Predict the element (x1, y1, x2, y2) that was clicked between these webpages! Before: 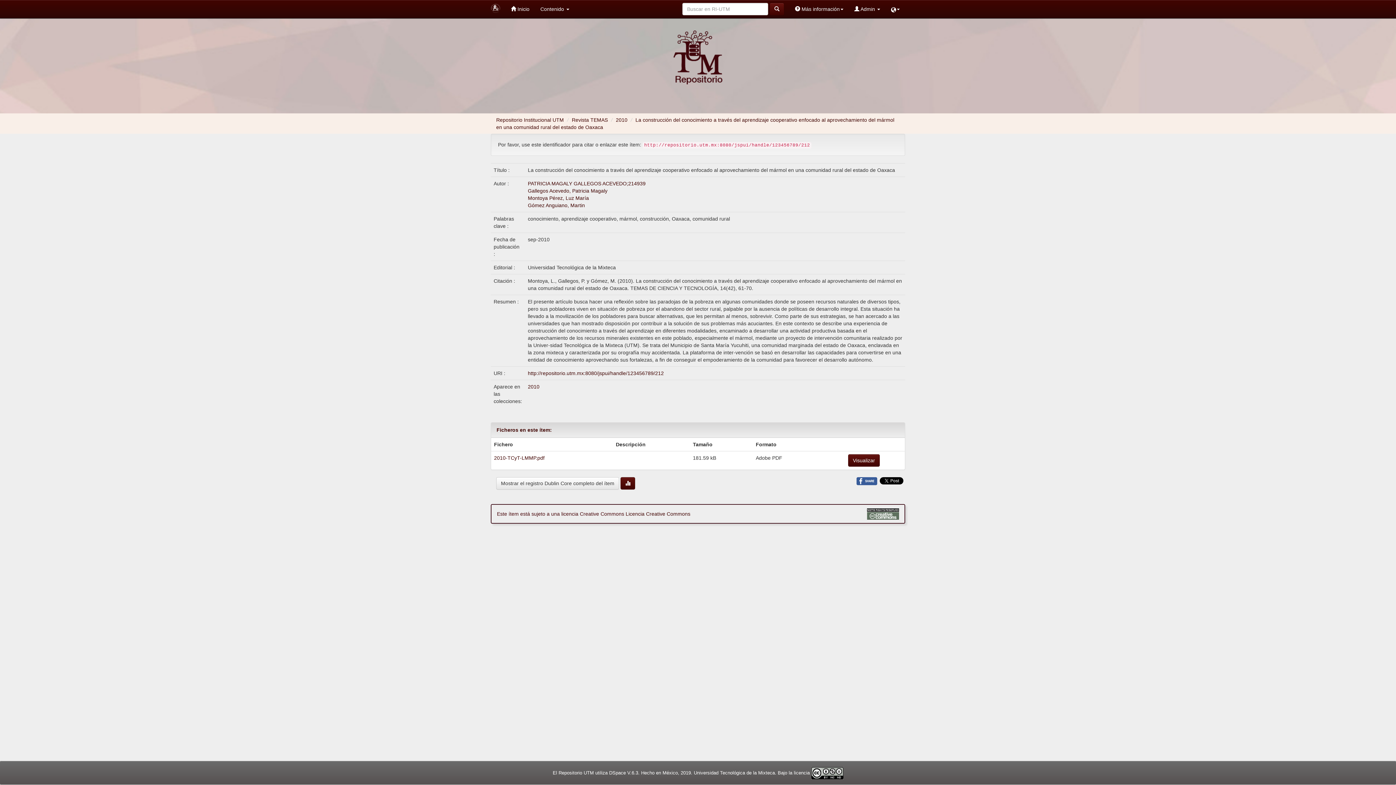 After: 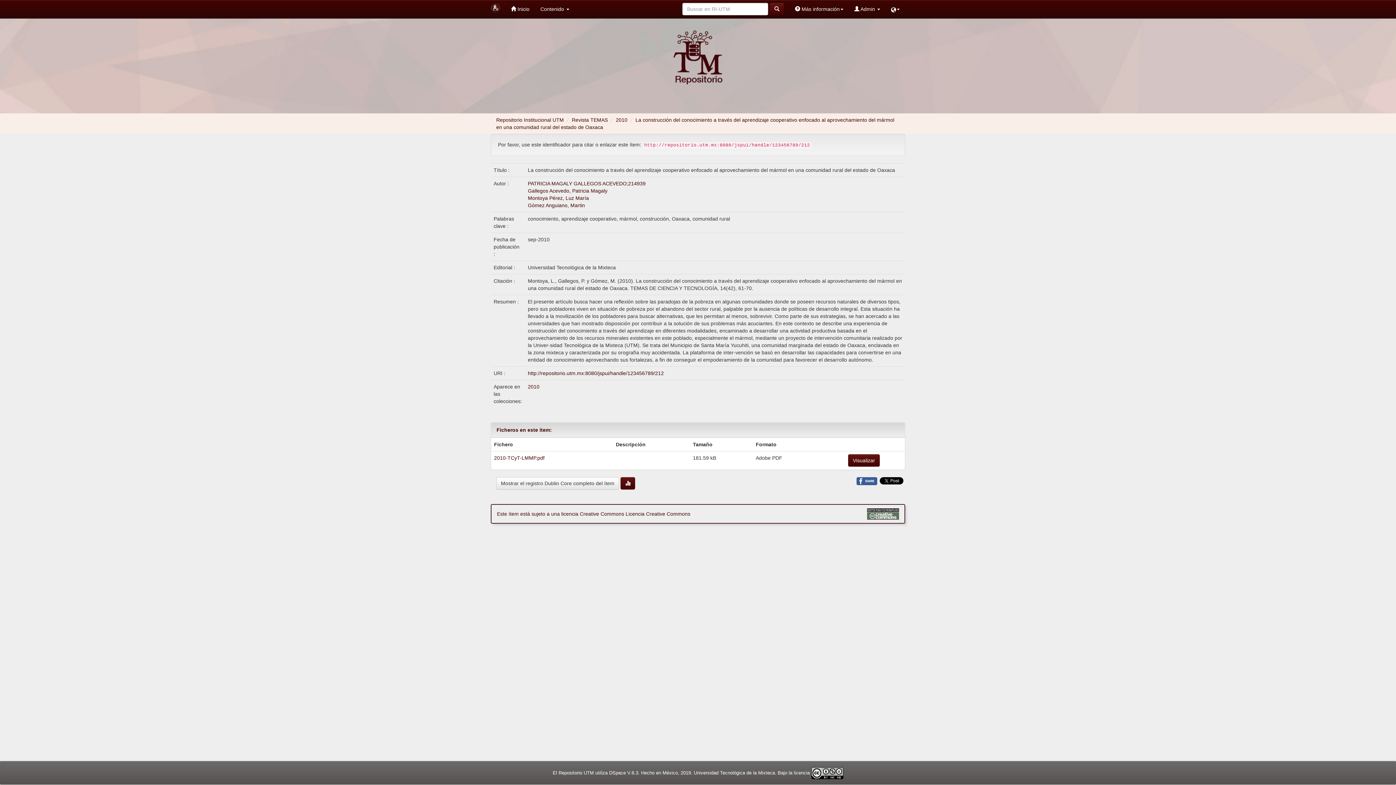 Action: bbox: (528, 370, 664, 376) label: http://repositorio.utm.mx:8080/jspui/handle/123456789/212